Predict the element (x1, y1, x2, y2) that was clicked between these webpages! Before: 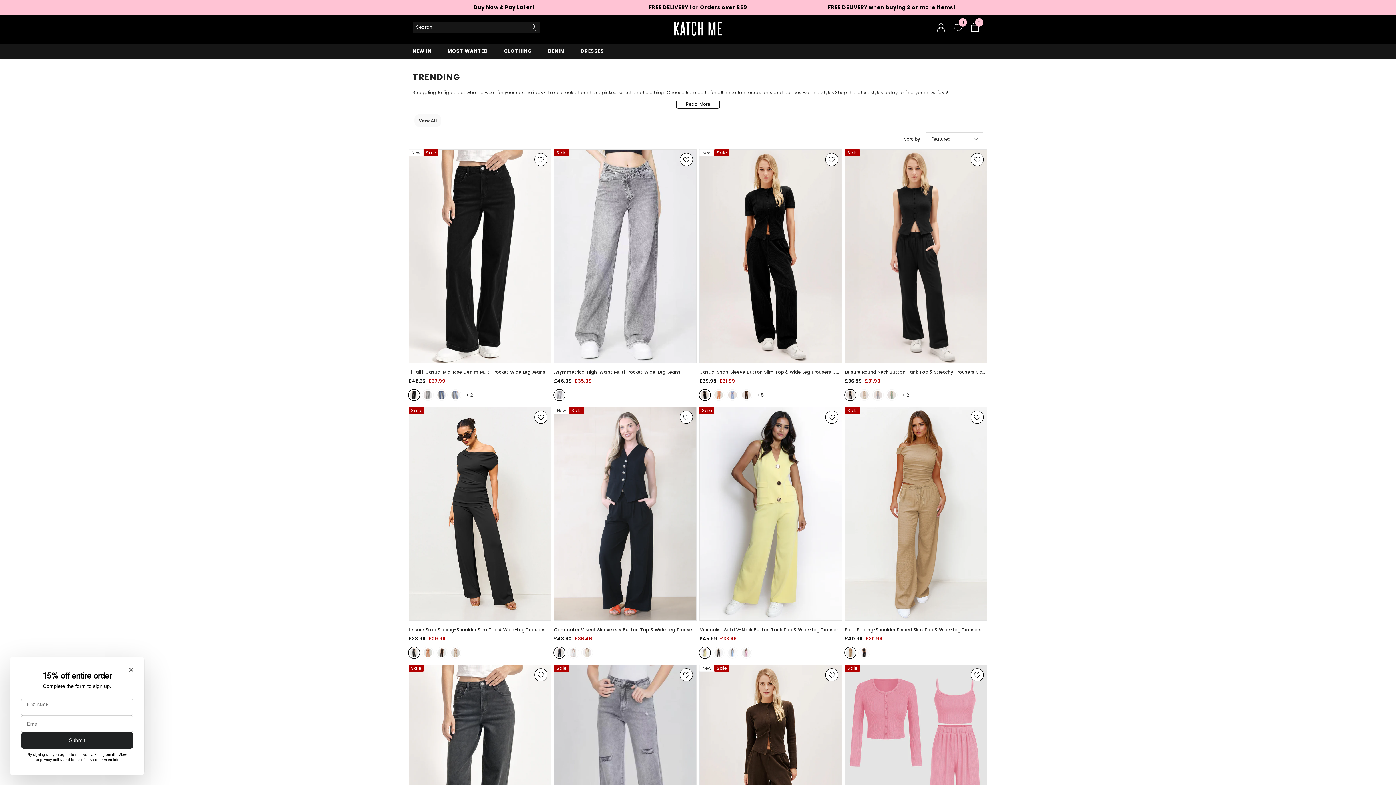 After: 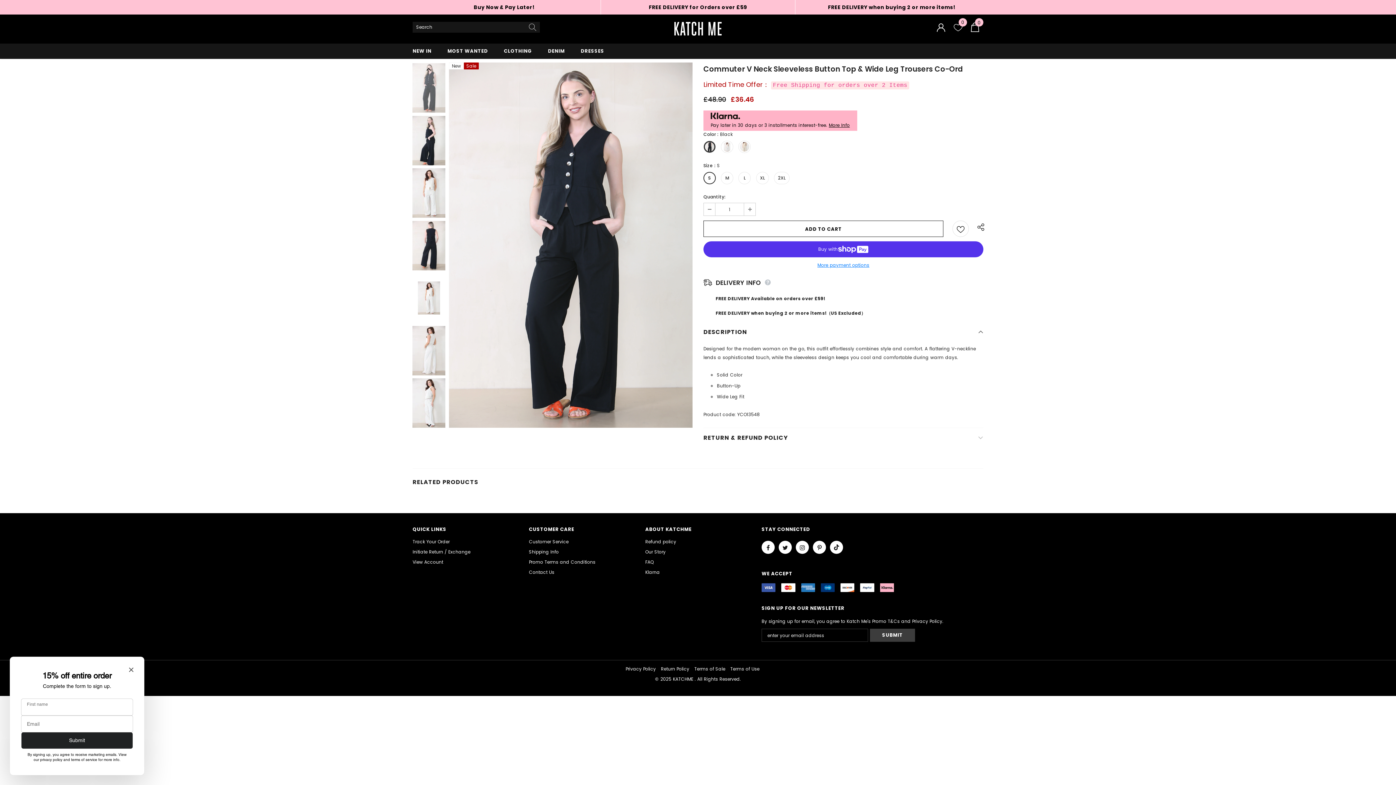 Action: label: Commuter V Neck Sleeveless Button Top & Wide Leg Trousers Co-Ord - Black bbox: (554, 626, 696, 633)